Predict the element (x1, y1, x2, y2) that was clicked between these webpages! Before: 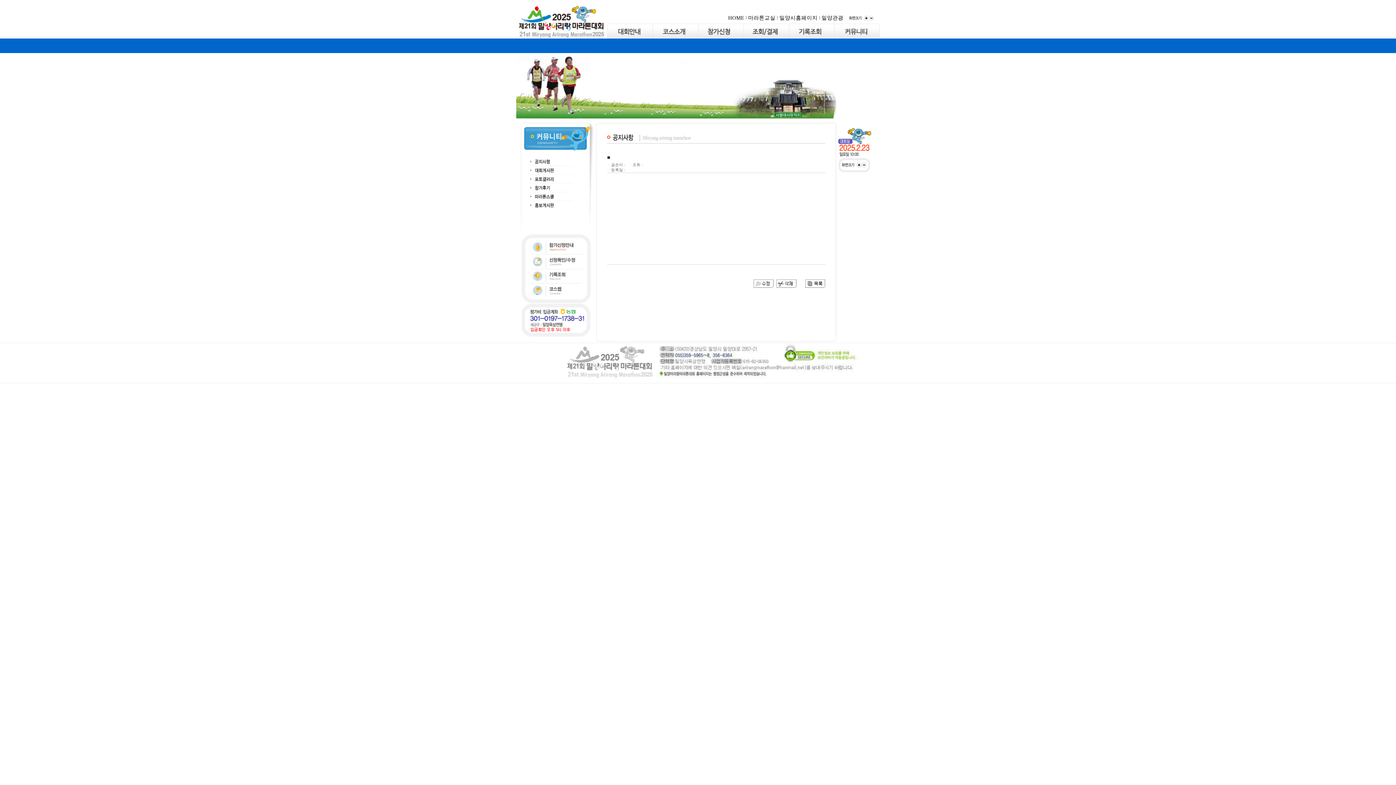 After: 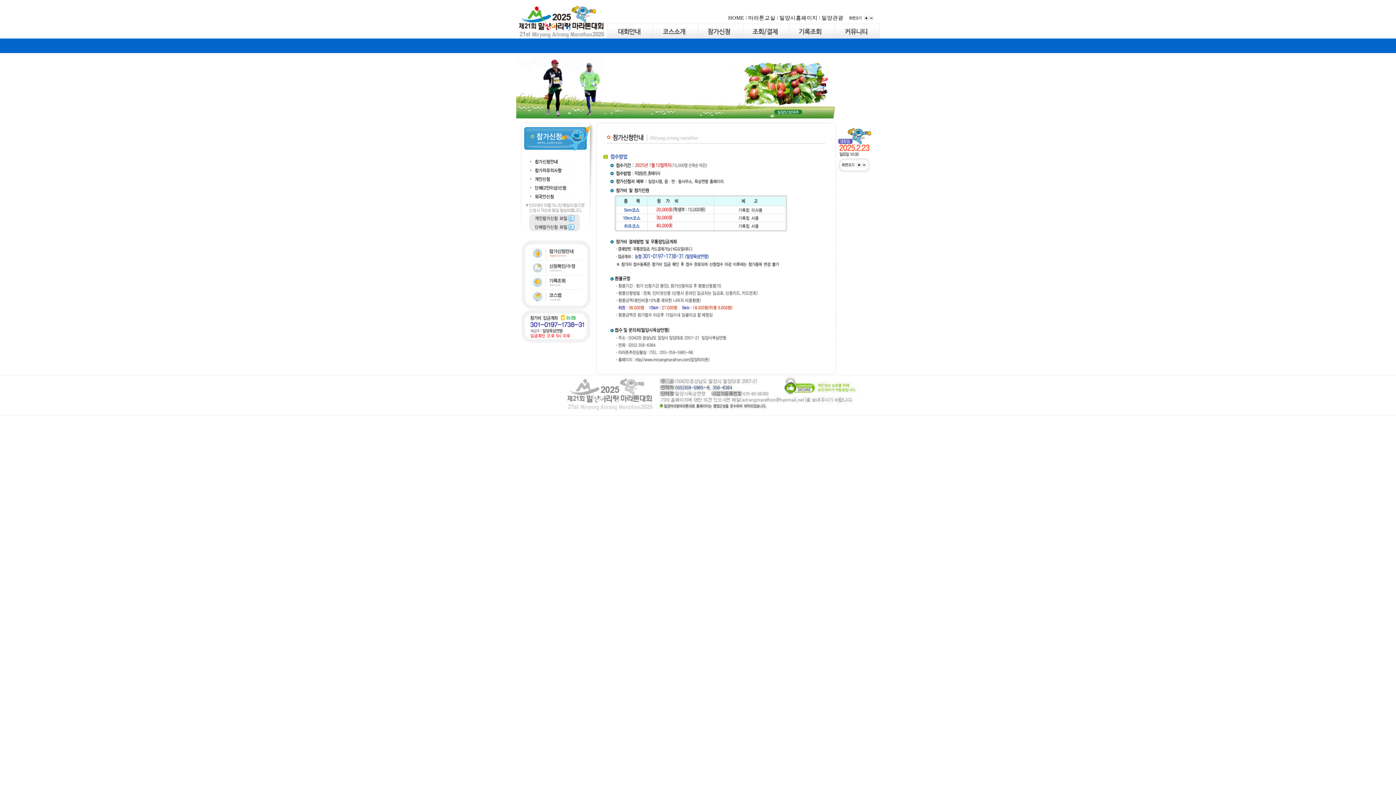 Action: bbox: (698, 33, 743, 39)